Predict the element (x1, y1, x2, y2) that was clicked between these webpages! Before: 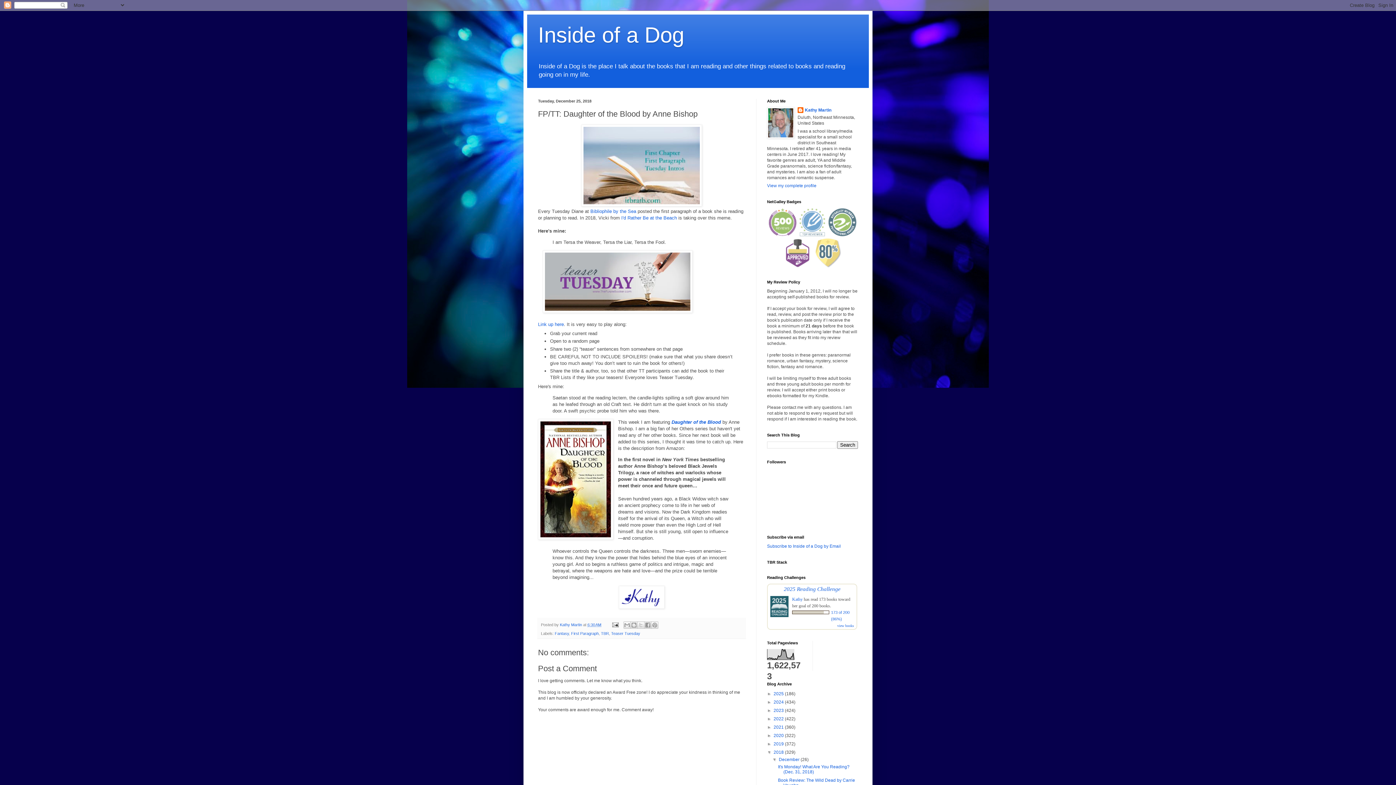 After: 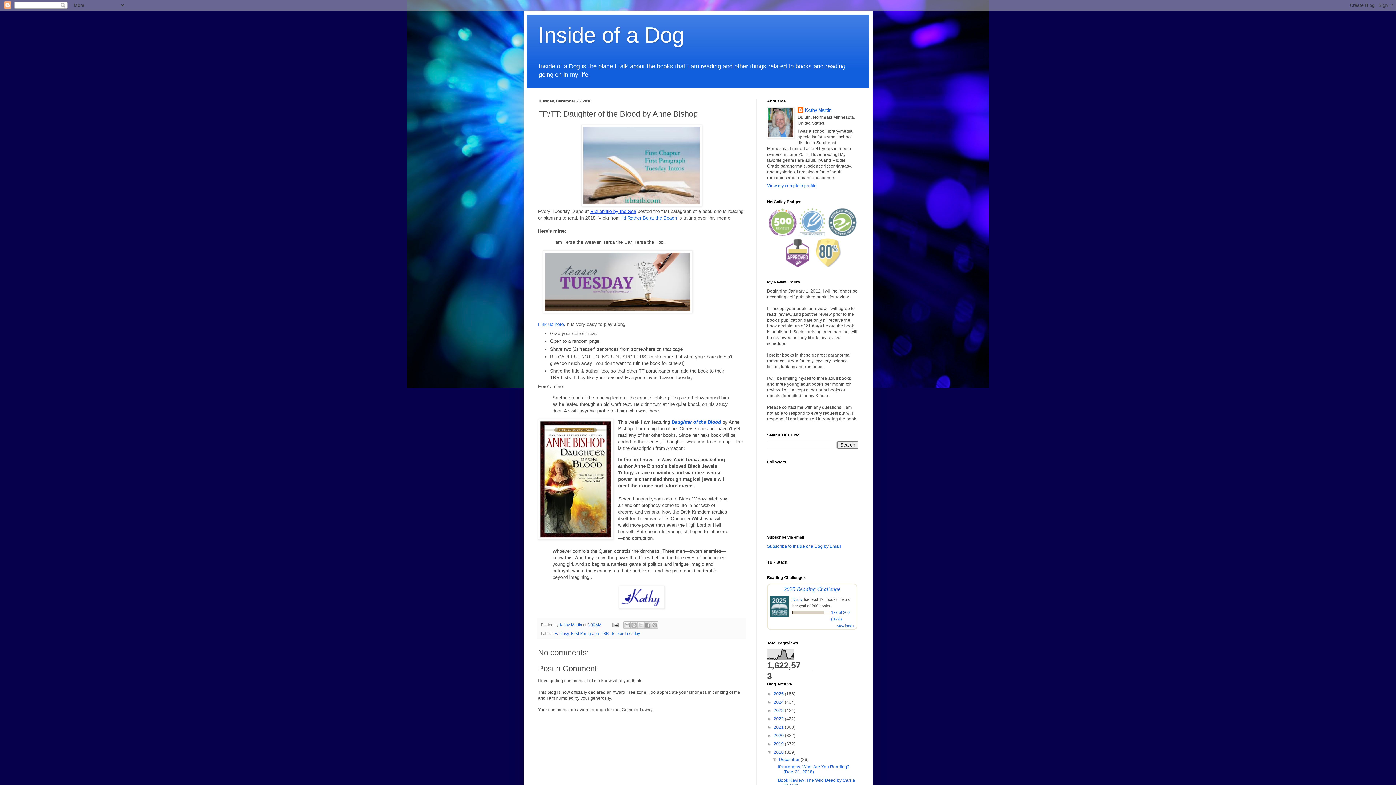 Action: label: Bibliophile by the Sea bbox: (590, 208, 636, 214)